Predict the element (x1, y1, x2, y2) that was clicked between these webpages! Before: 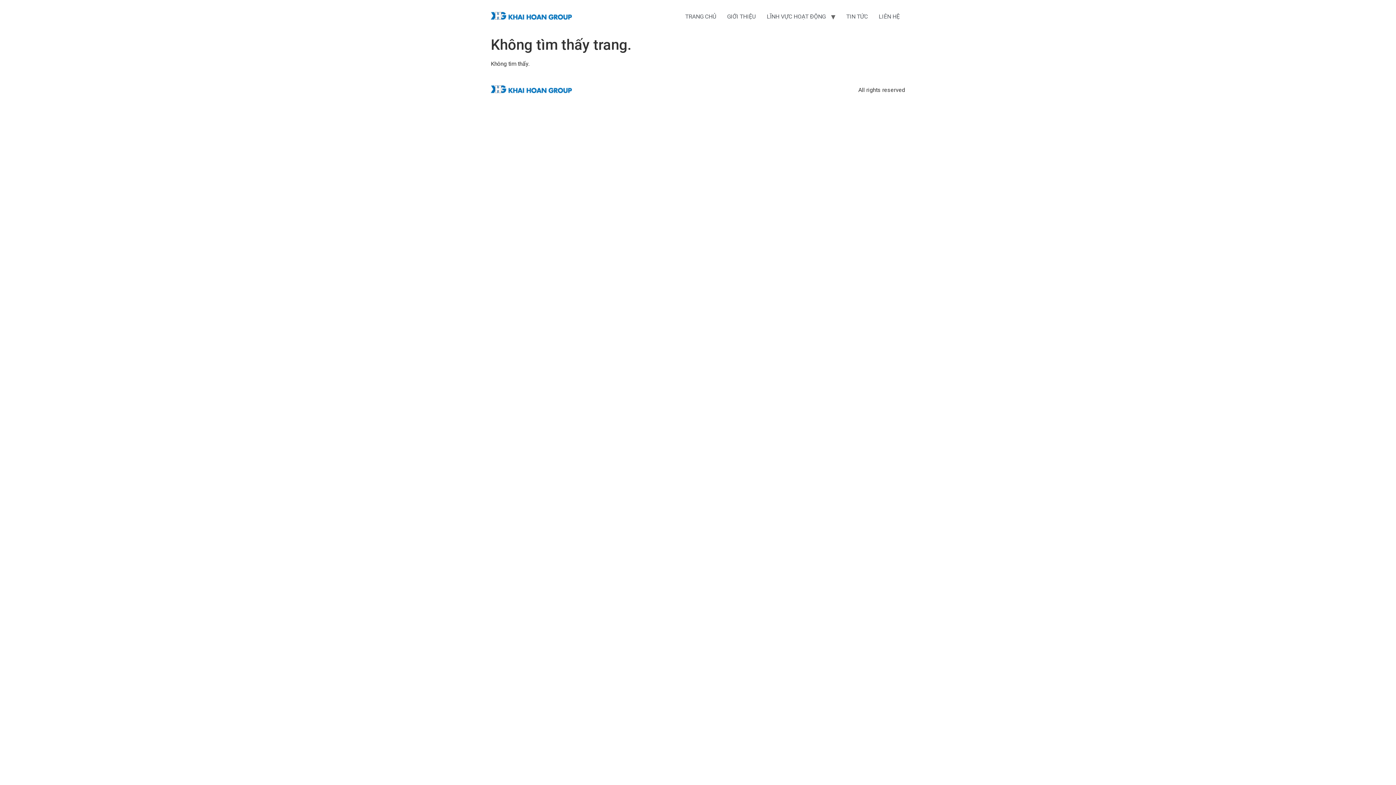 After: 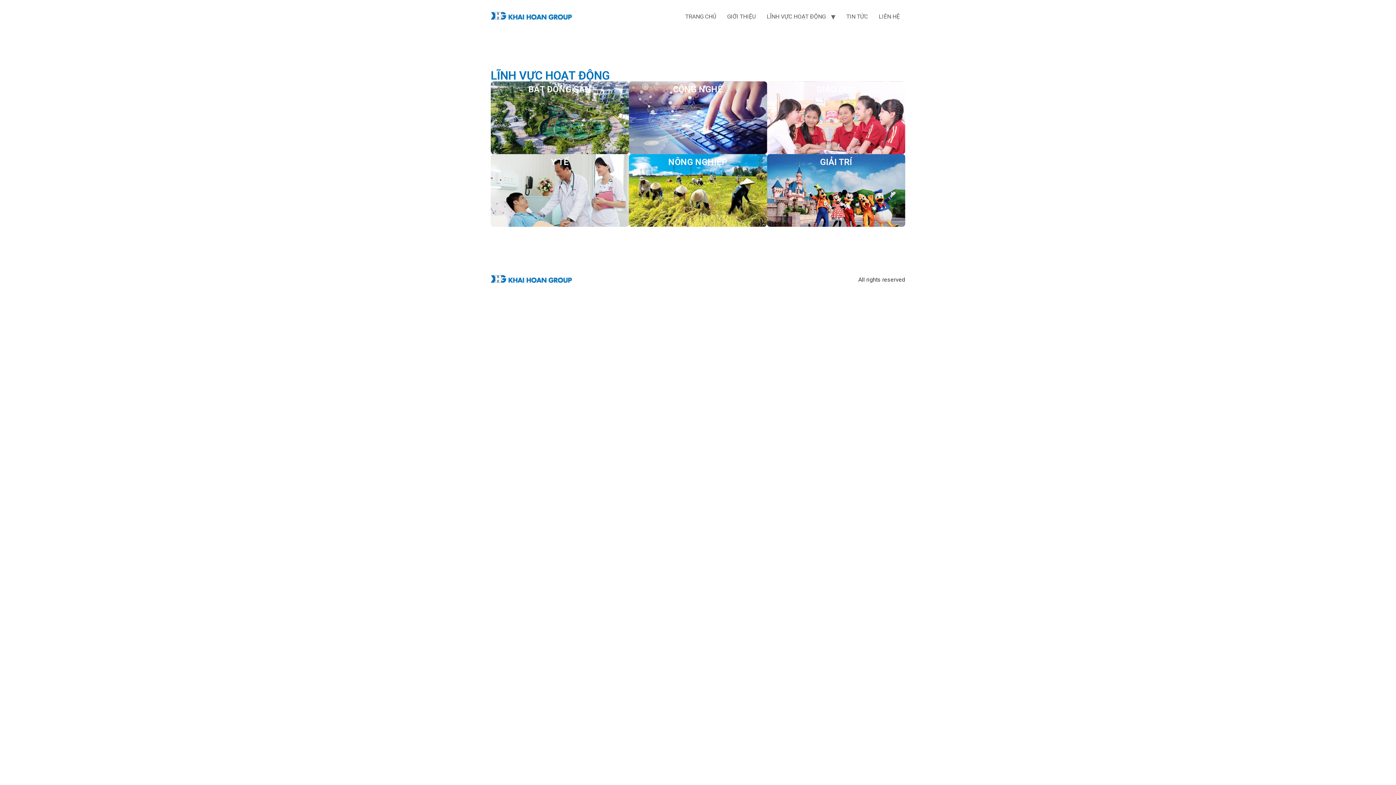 Action: label: LĨNH VỰC HOẠT ĐỘNG bbox: (761, 9, 831, 24)